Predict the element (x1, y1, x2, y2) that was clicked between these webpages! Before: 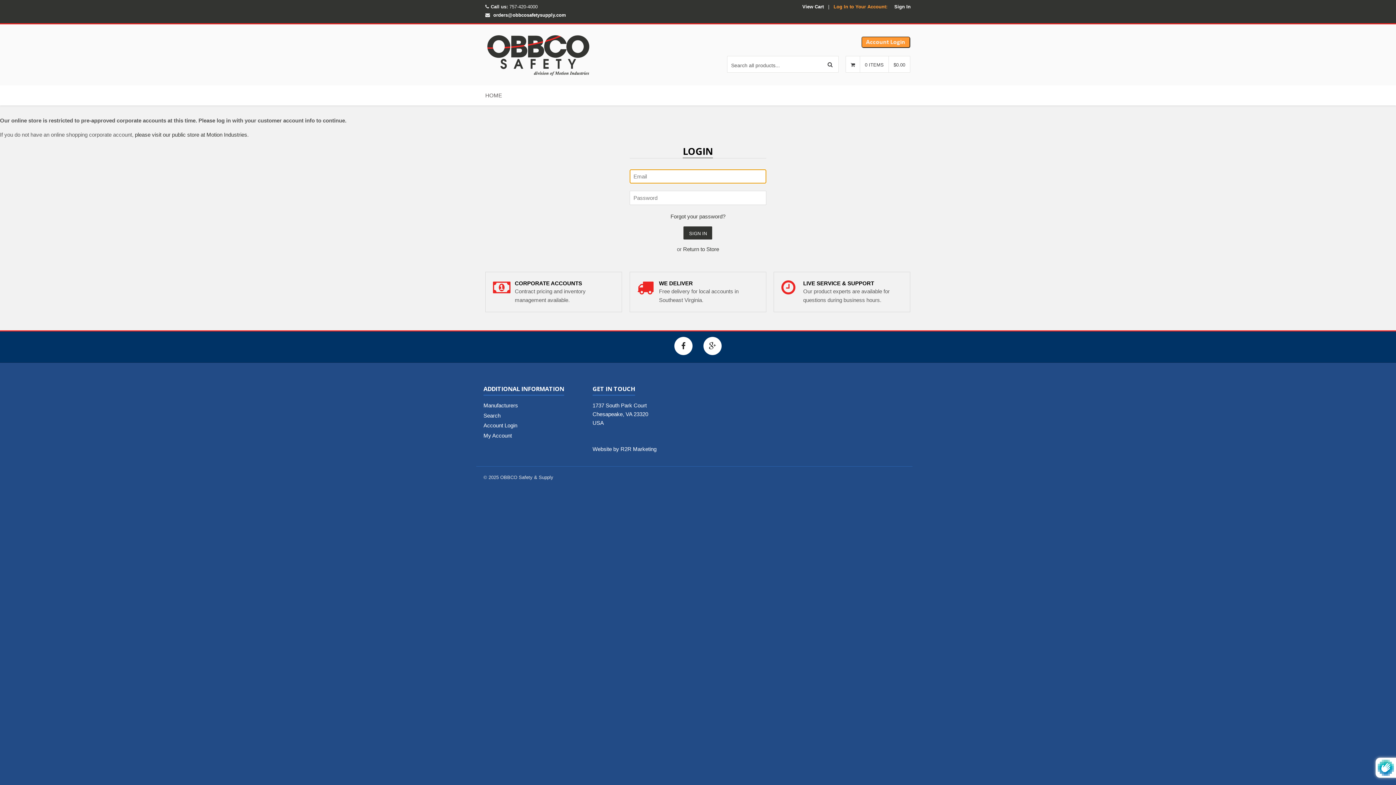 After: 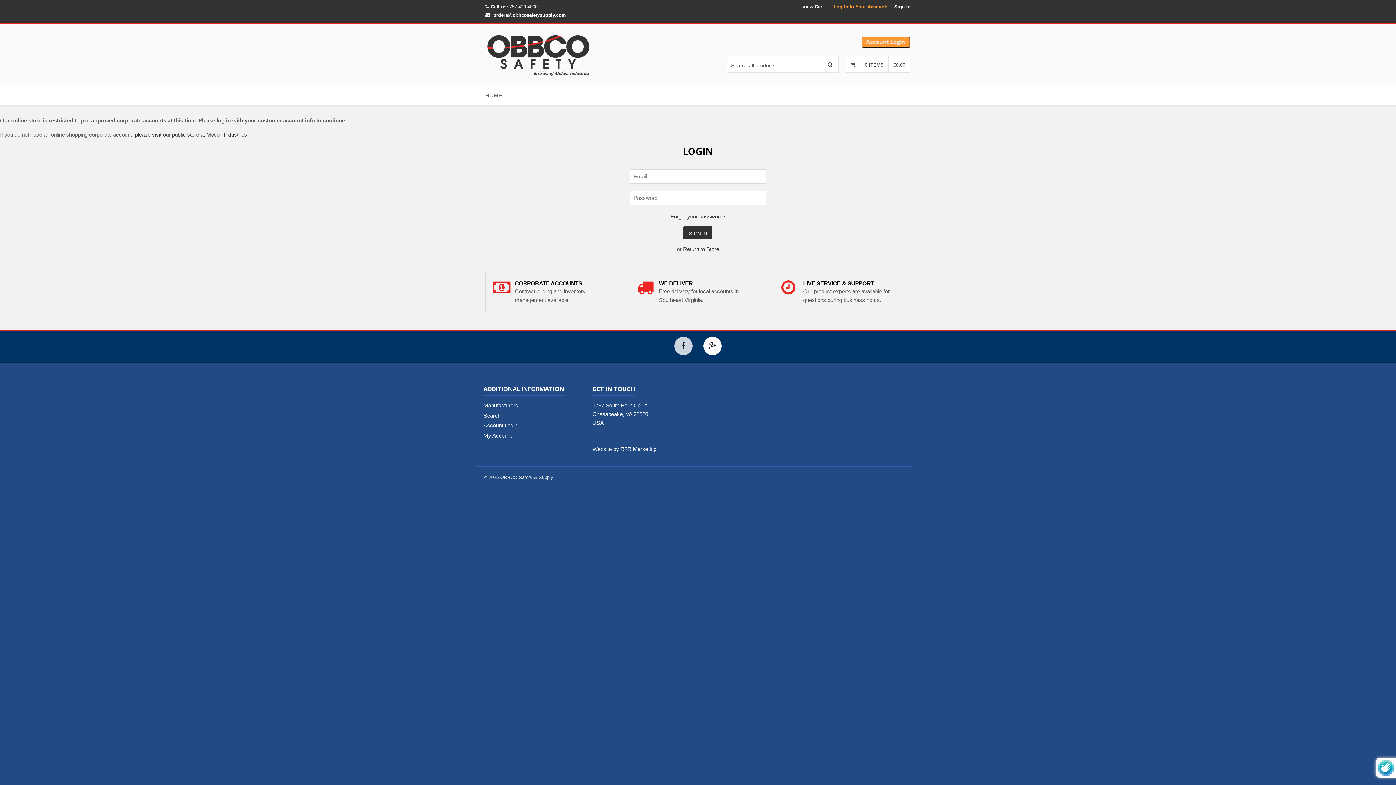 Action: bbox: (674, 336, 692, 355)